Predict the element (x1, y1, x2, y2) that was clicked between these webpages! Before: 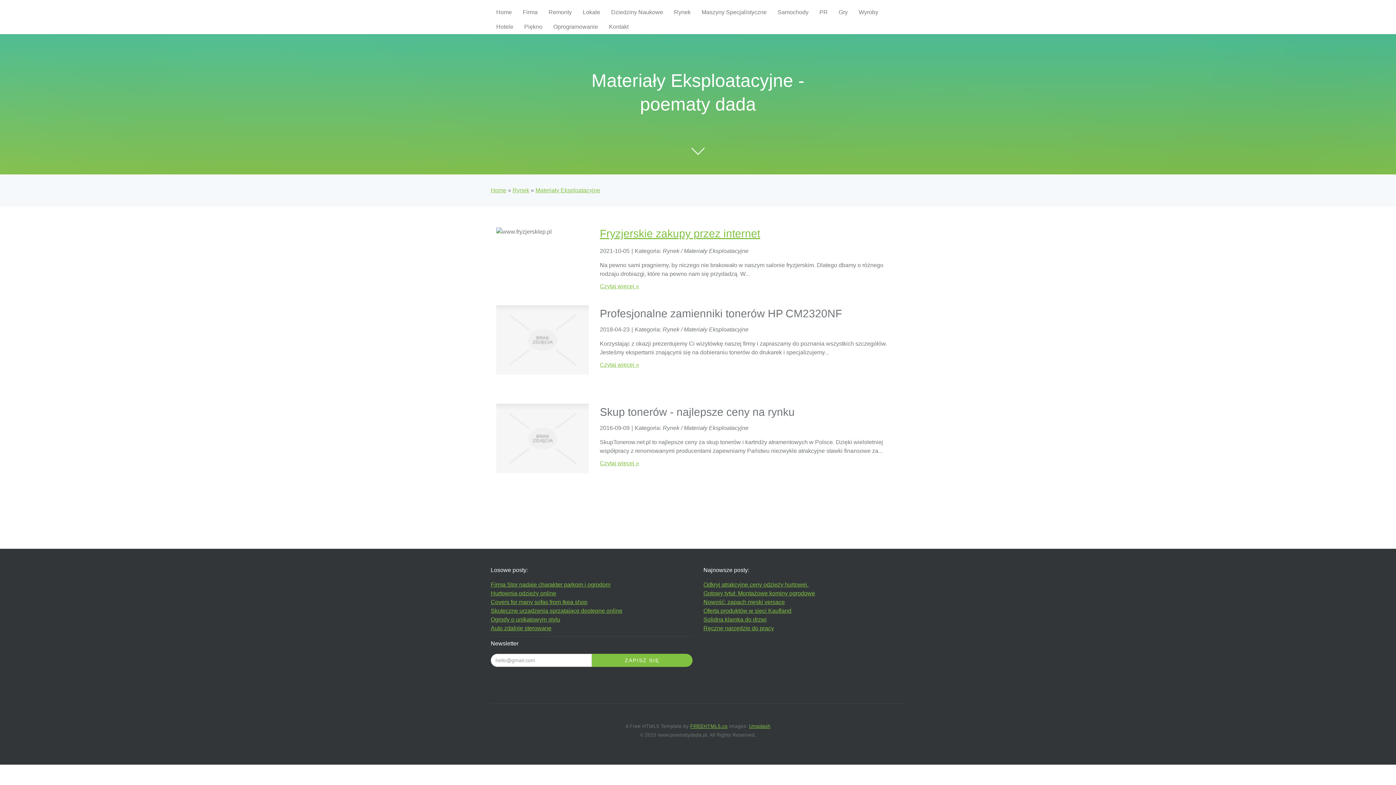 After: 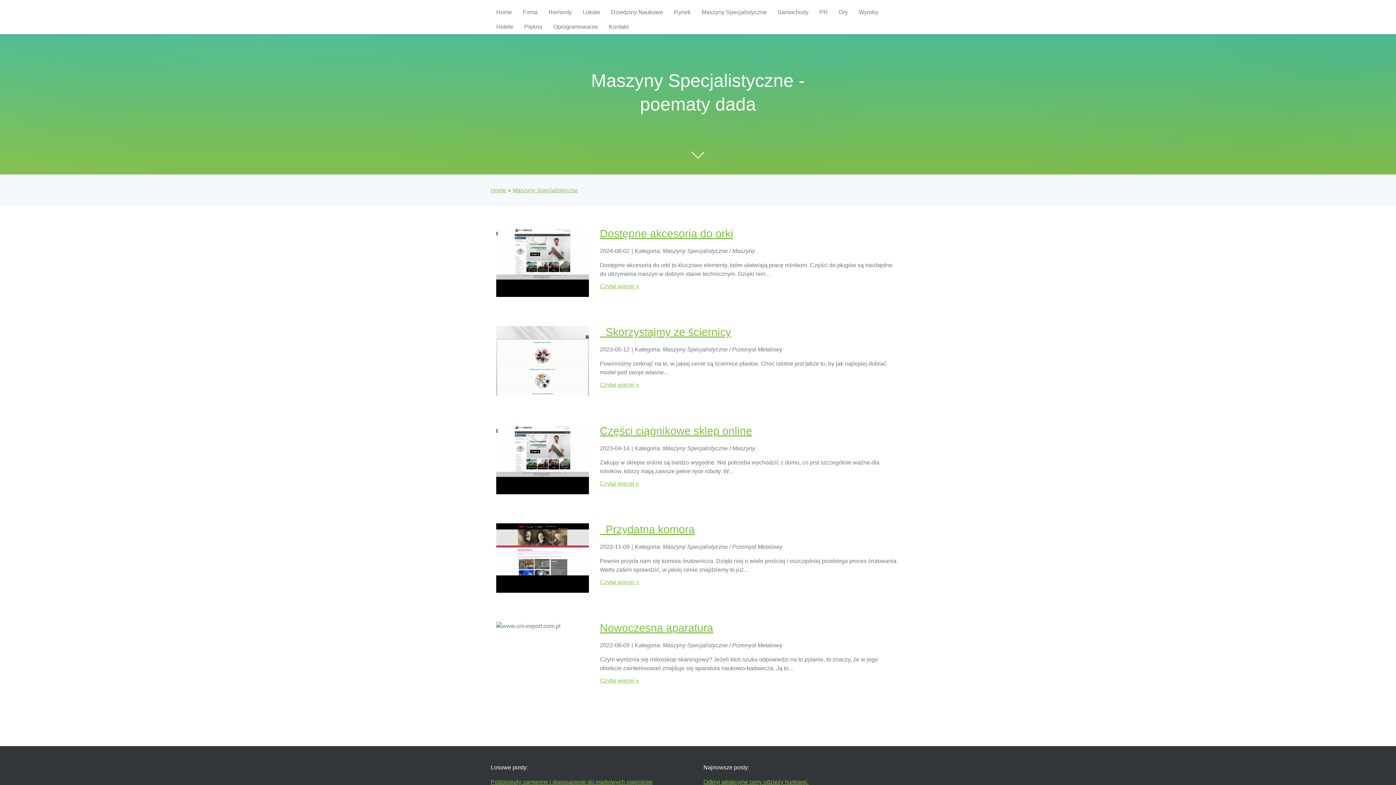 Action: bbox: (696, 5, 772, 19) label: Maszyny Specjalistyczne